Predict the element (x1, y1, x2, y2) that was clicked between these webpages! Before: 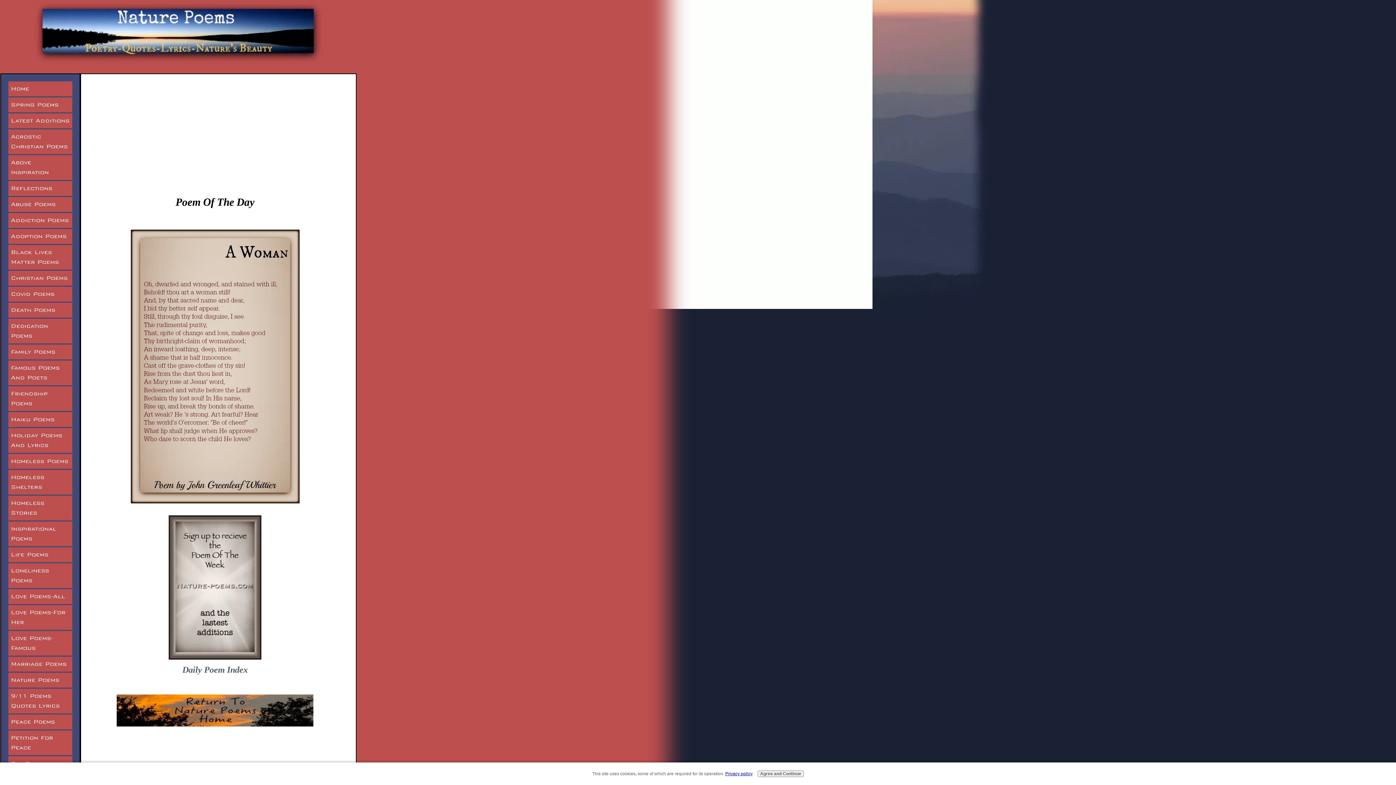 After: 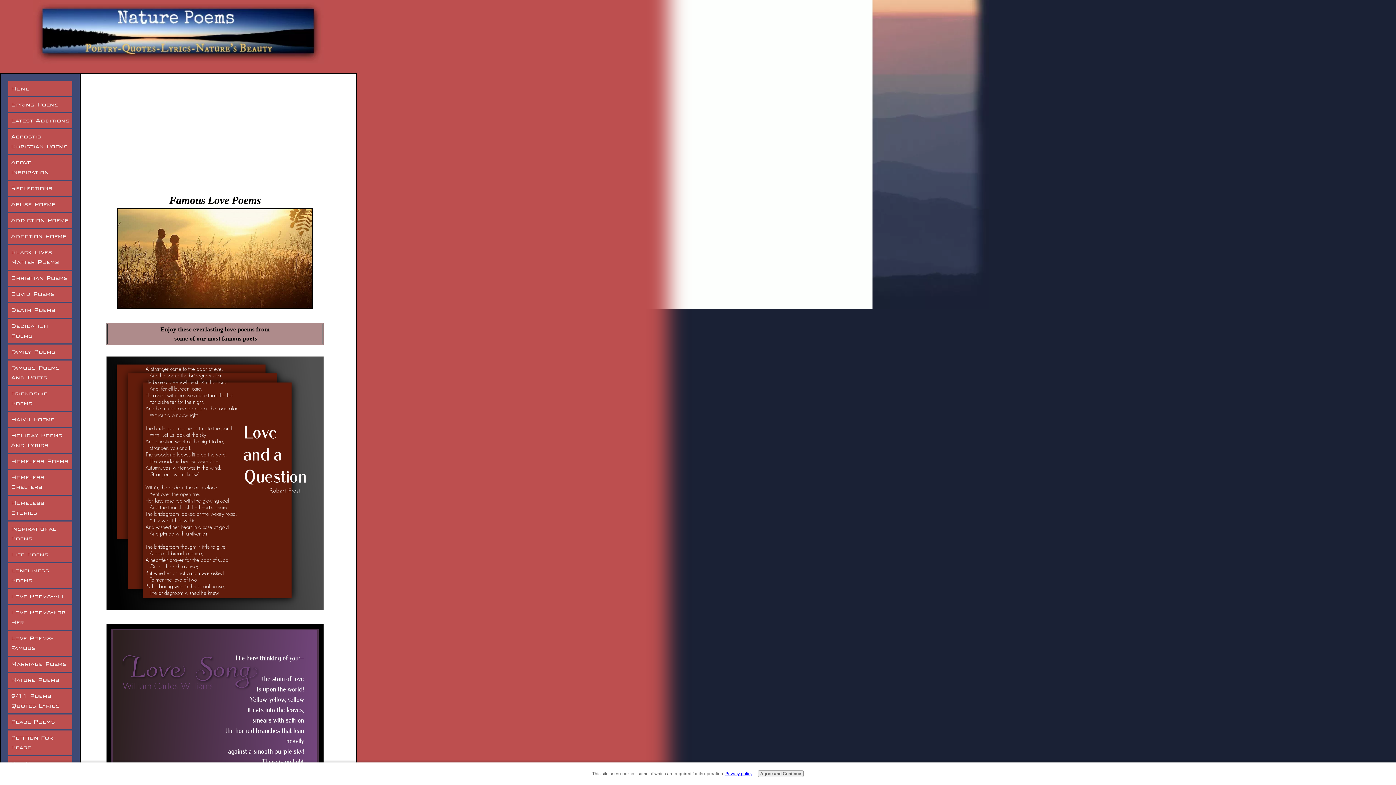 Action: label: Love Poems-Famous bbox: (8, 631, 72, 656)